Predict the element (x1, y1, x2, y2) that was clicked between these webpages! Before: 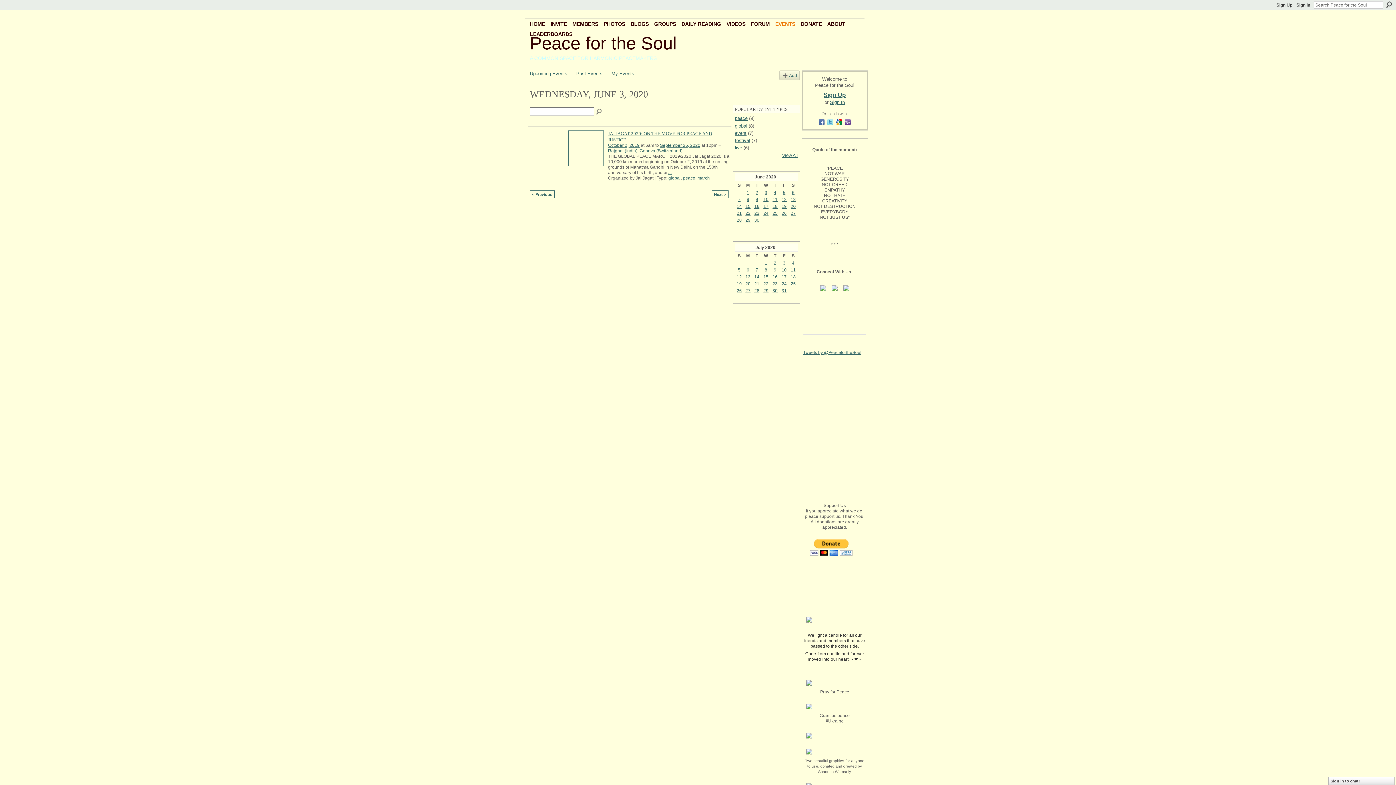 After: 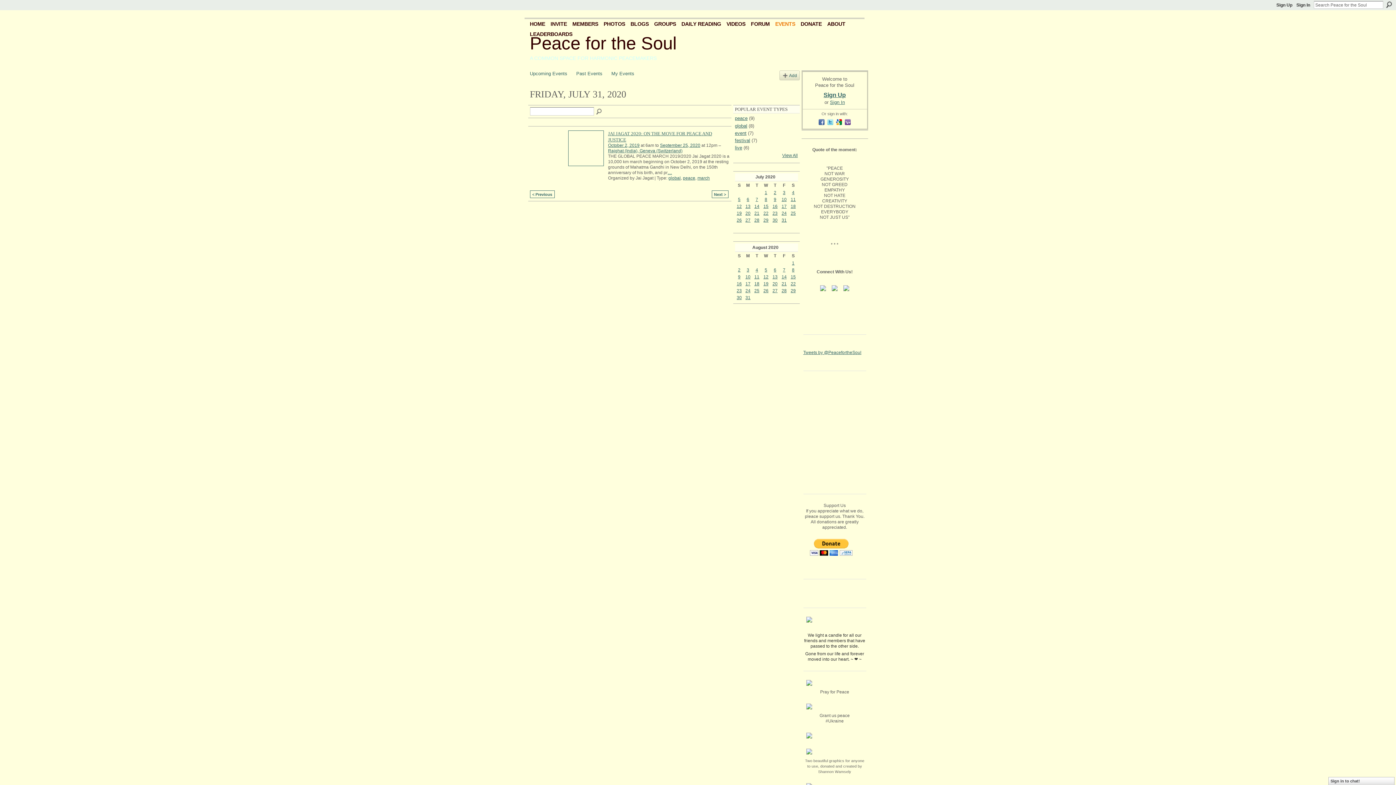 Action: bbox: (781, 288, 786, 293) label: 31